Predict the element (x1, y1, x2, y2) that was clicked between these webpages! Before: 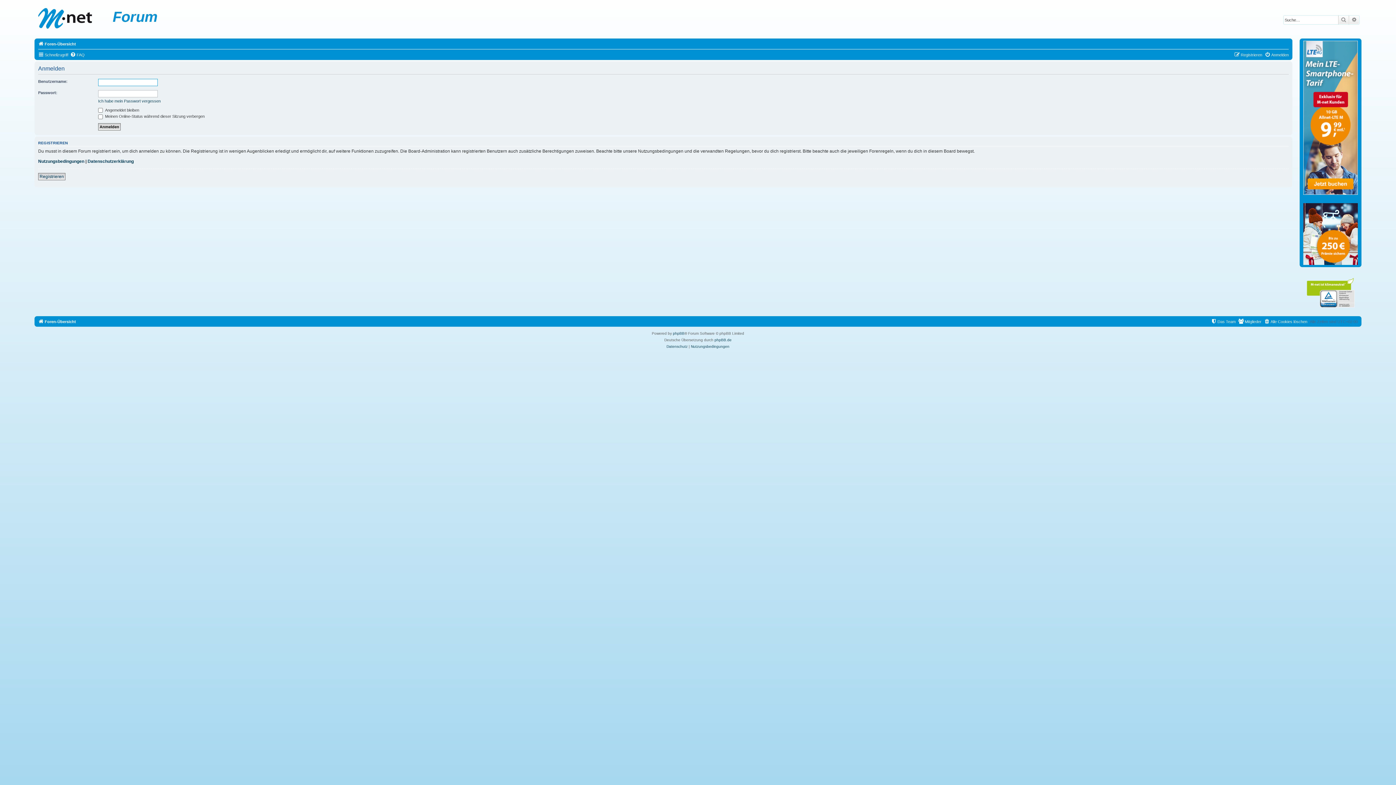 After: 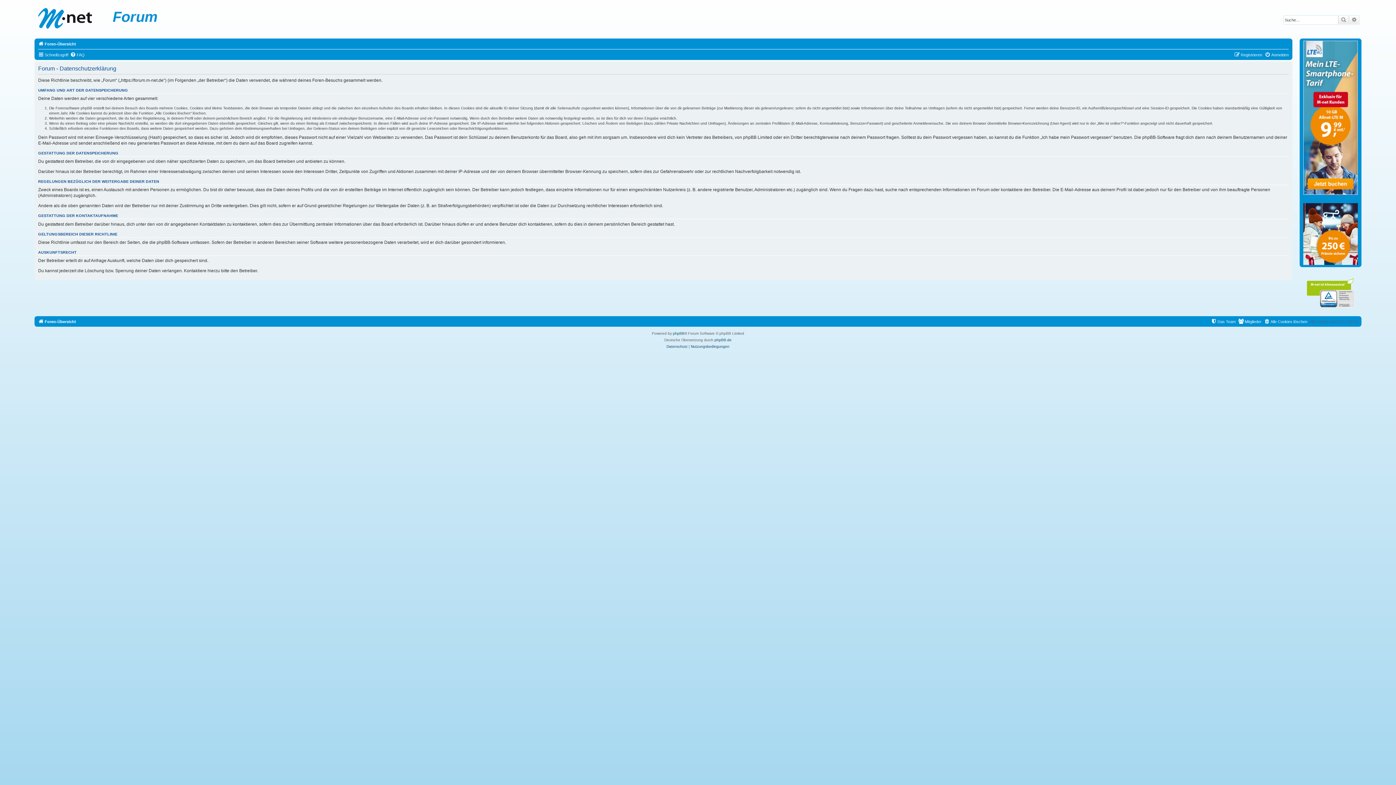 Action: bbox: (87, 158, 133, 164) label: Datenschutzerklärung